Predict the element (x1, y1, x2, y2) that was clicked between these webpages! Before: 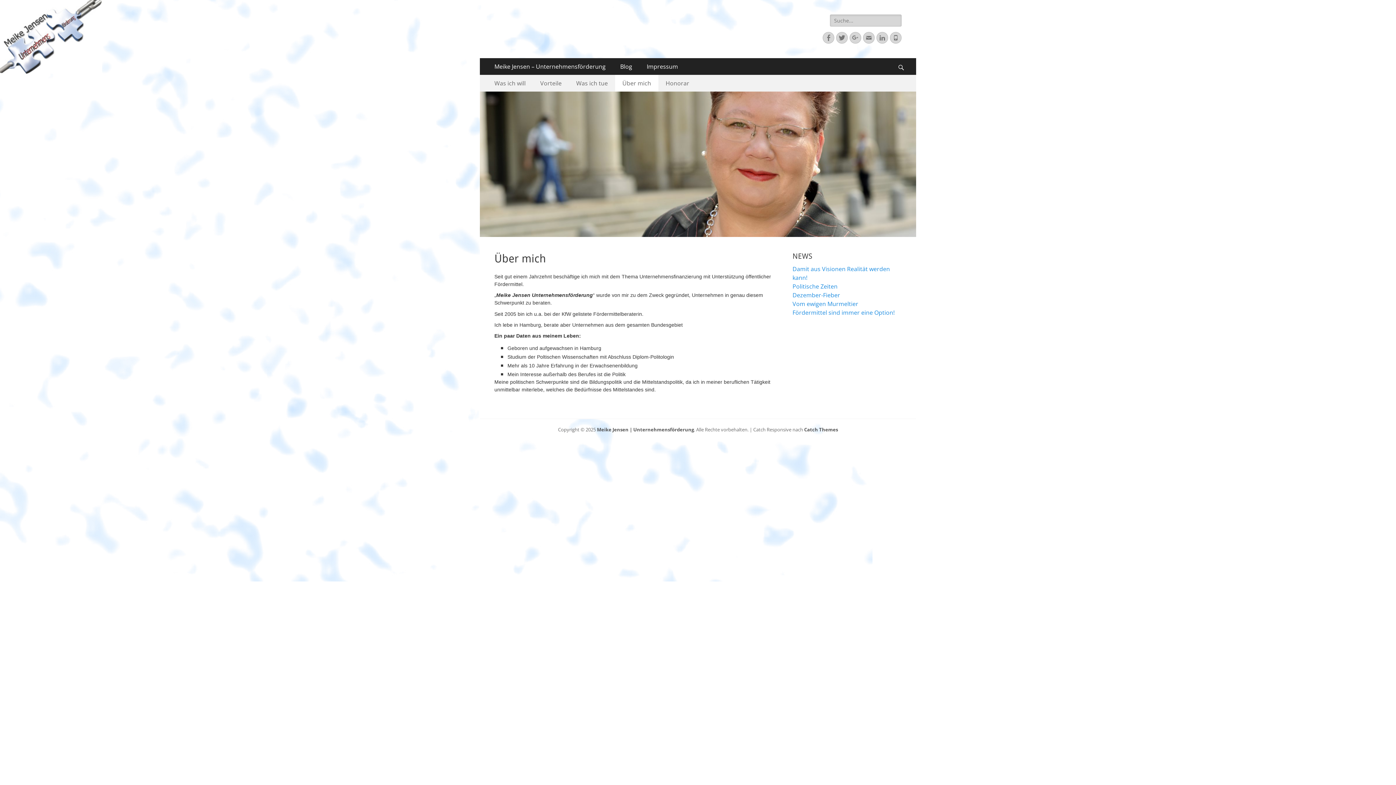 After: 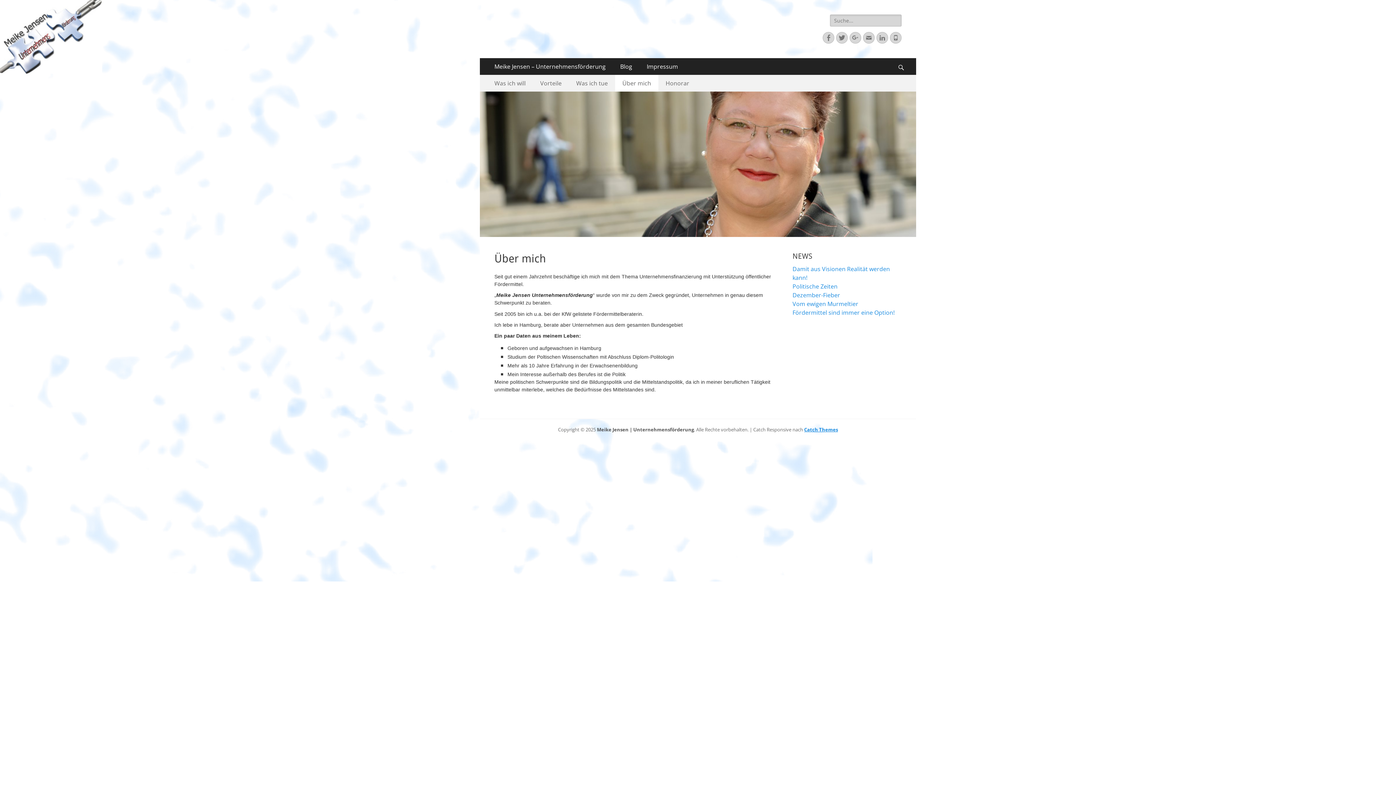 Action: label: Catch Themes bbox: (804, 426, 838, 433)